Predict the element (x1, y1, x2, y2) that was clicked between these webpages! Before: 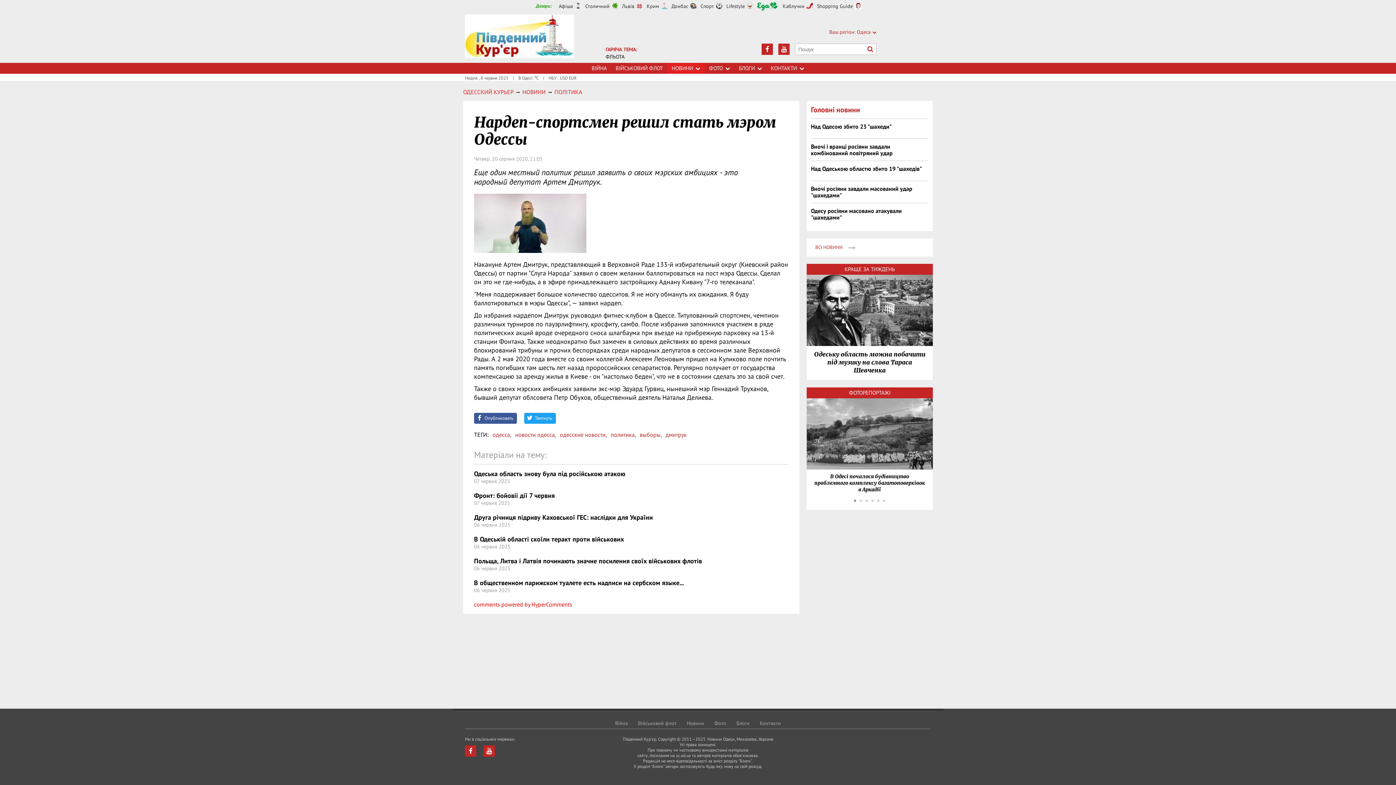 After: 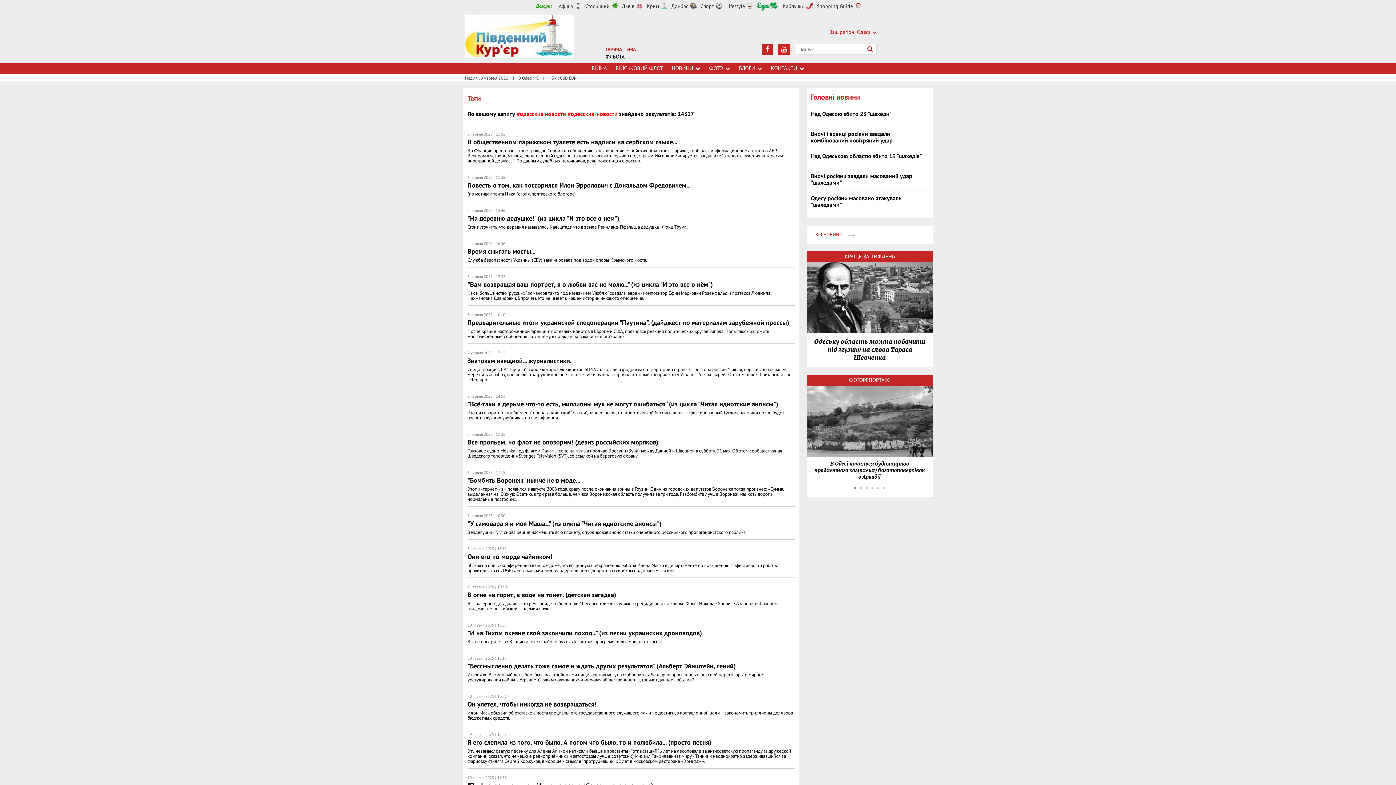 Action: label: одесские новости,  bbox: (560, 431, 610, 438)